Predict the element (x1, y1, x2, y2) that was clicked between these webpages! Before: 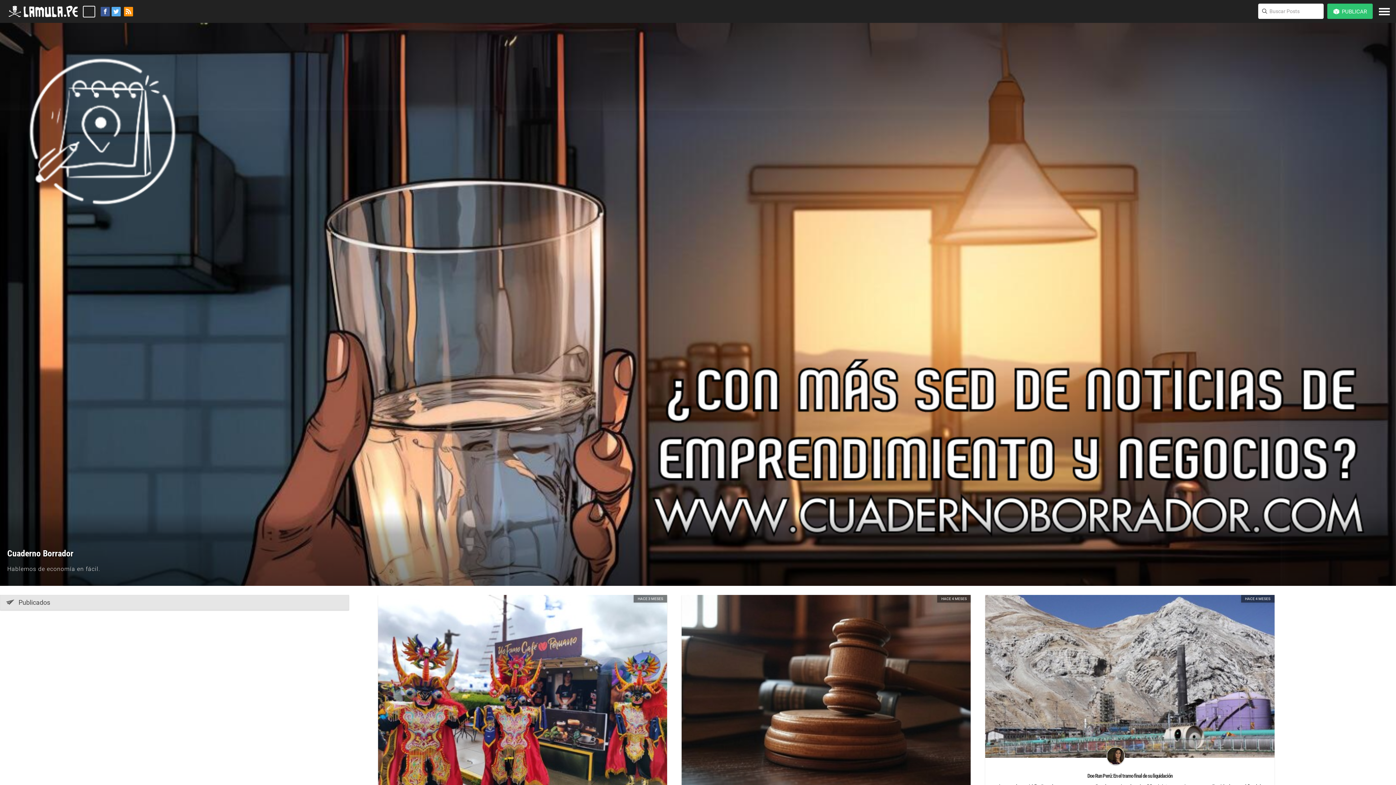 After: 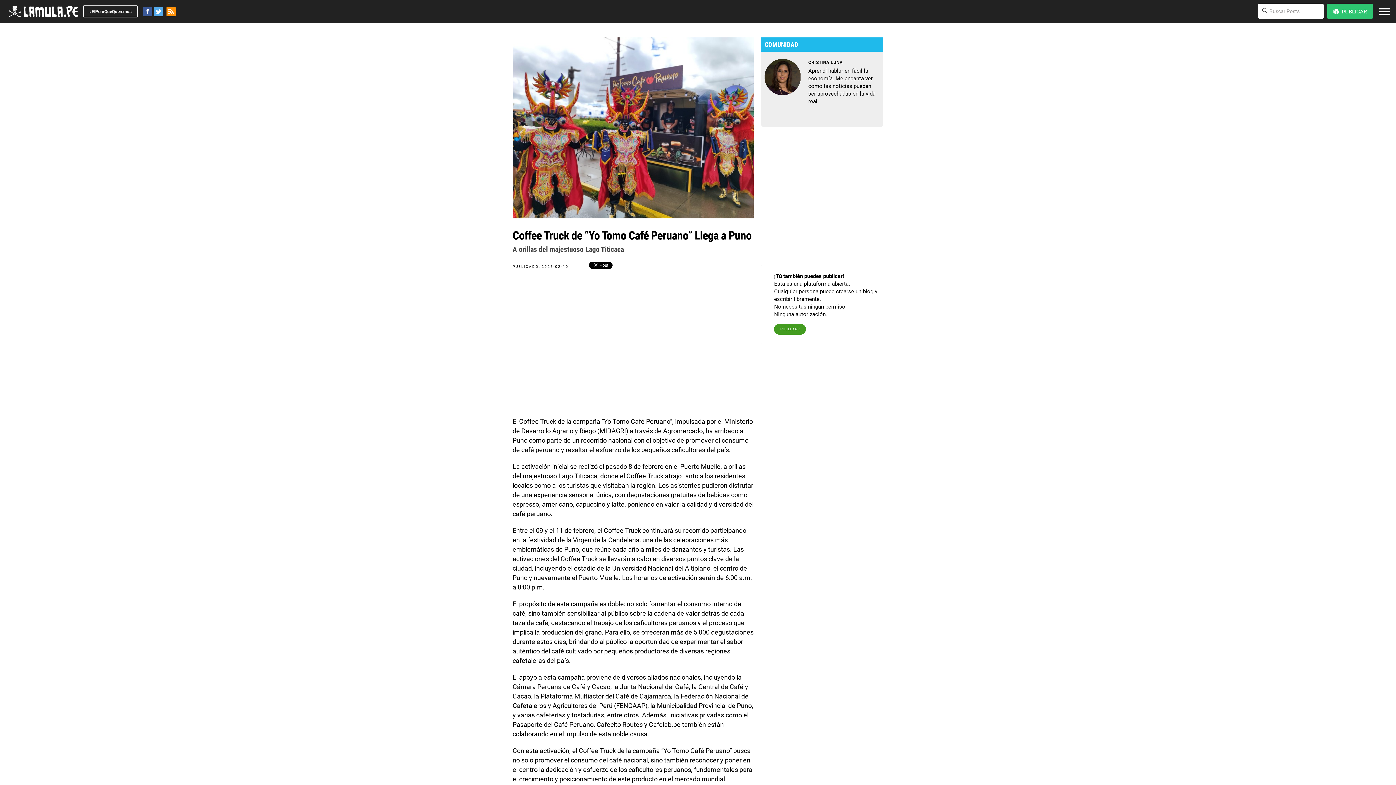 Action: label: HACE 3 MESES bbox: (378, 595, 667, 812)